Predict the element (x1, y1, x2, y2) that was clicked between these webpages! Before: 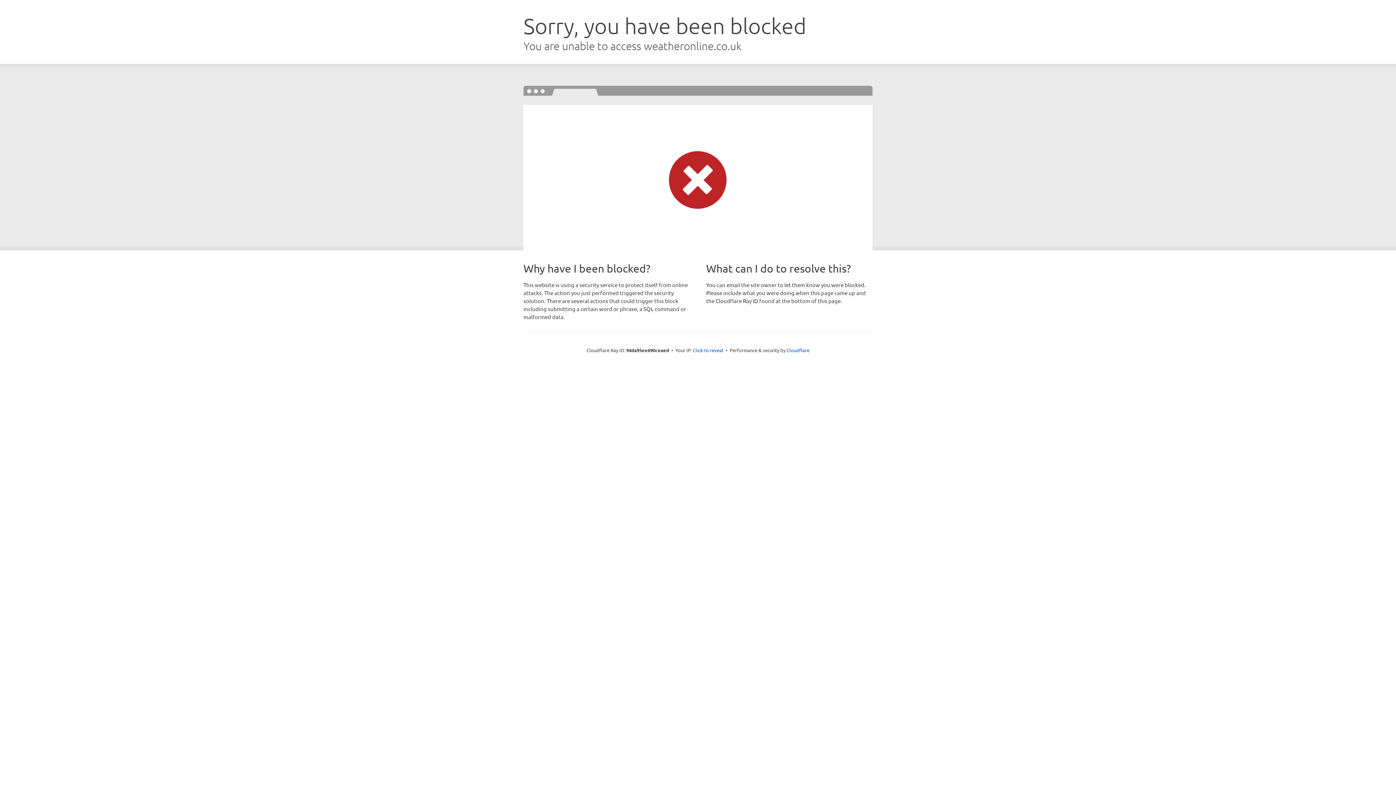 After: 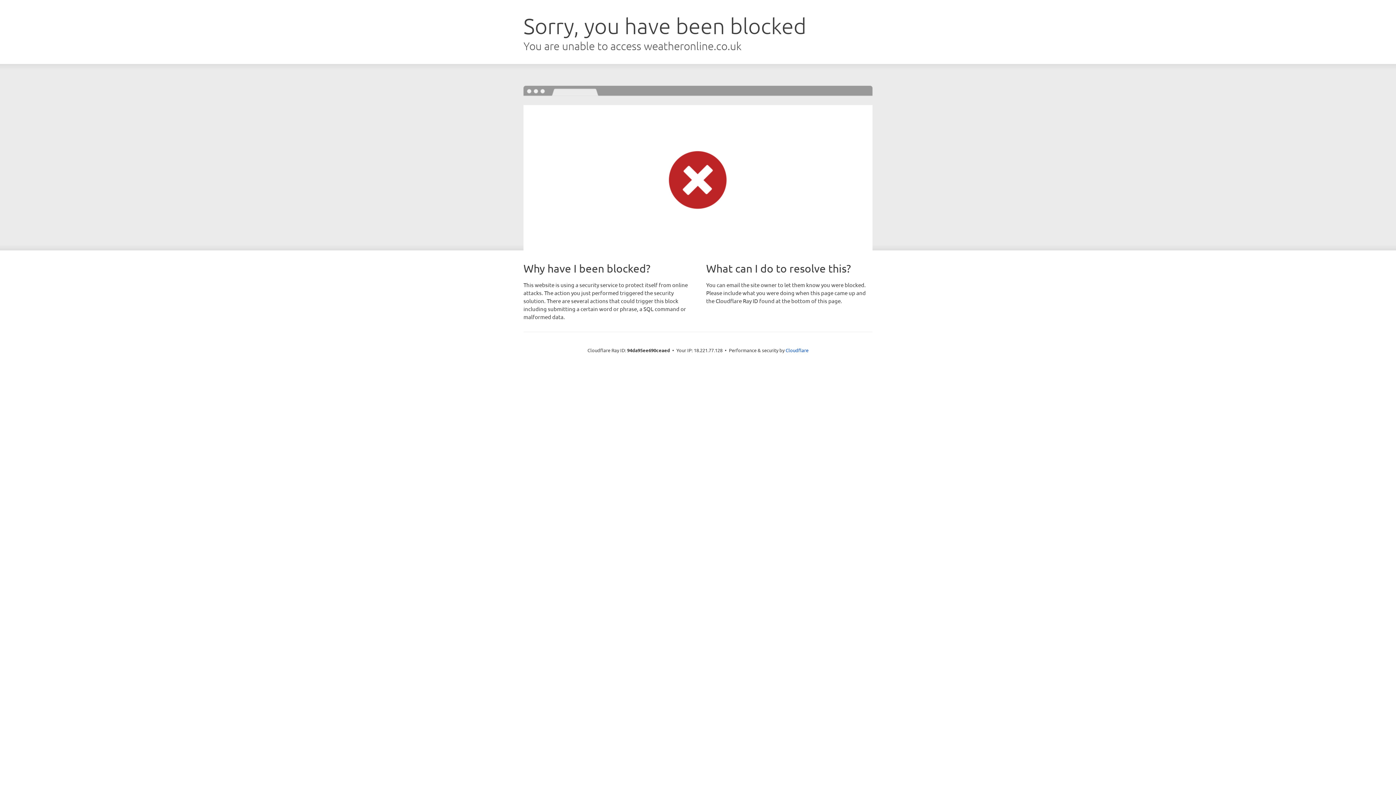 Action: bbox: (693, 346, 723, 353) label: Click to reveal